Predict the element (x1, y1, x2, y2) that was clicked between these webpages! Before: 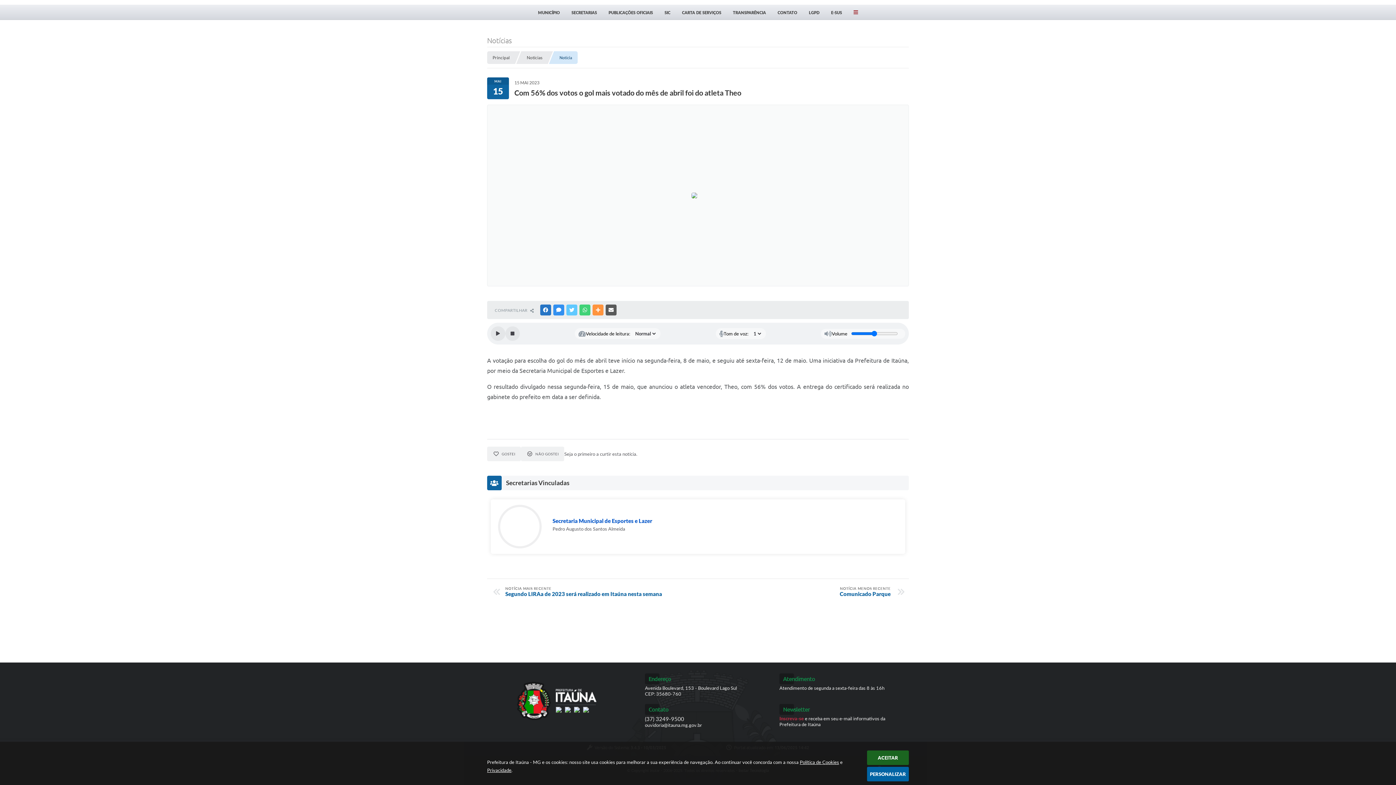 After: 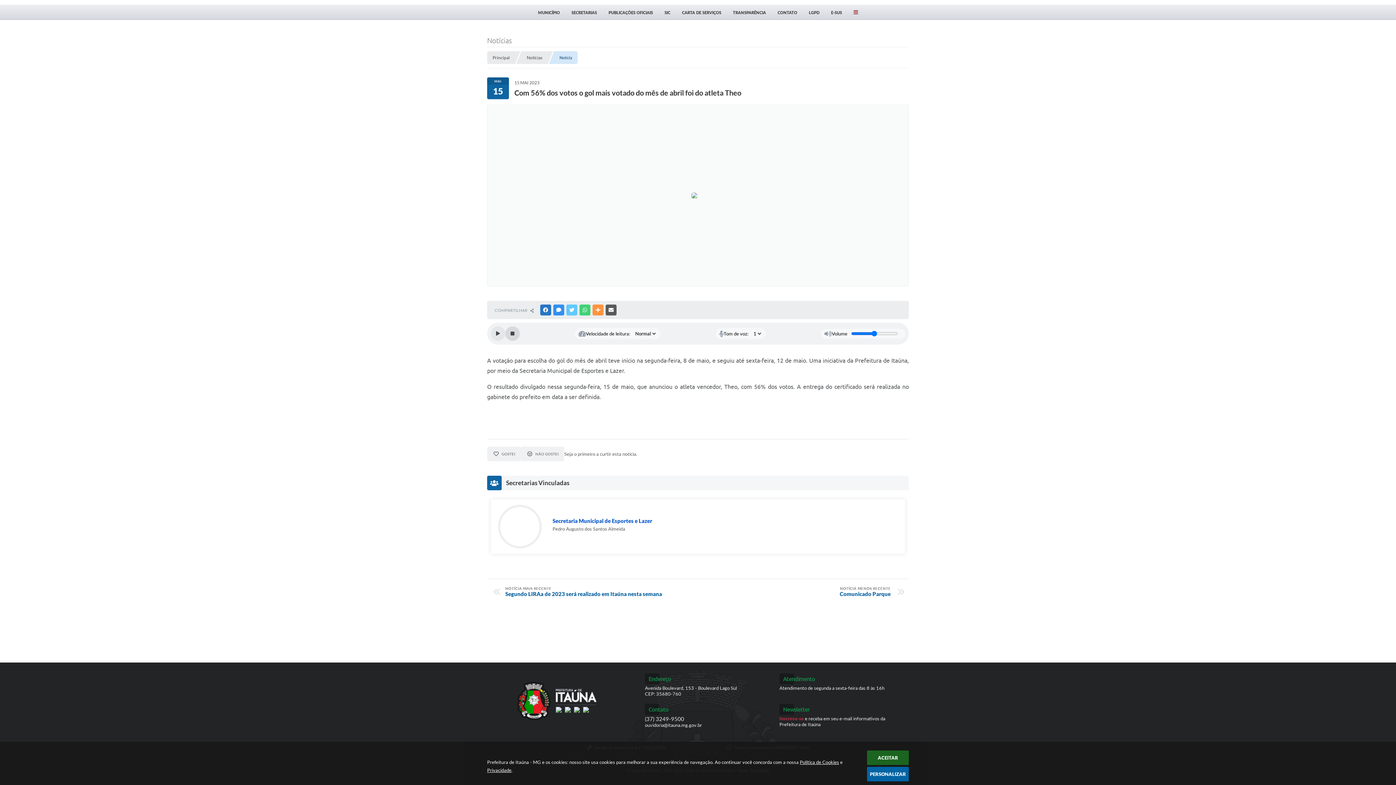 Action: bbox: (505, 326, 520, 341) label: Stop